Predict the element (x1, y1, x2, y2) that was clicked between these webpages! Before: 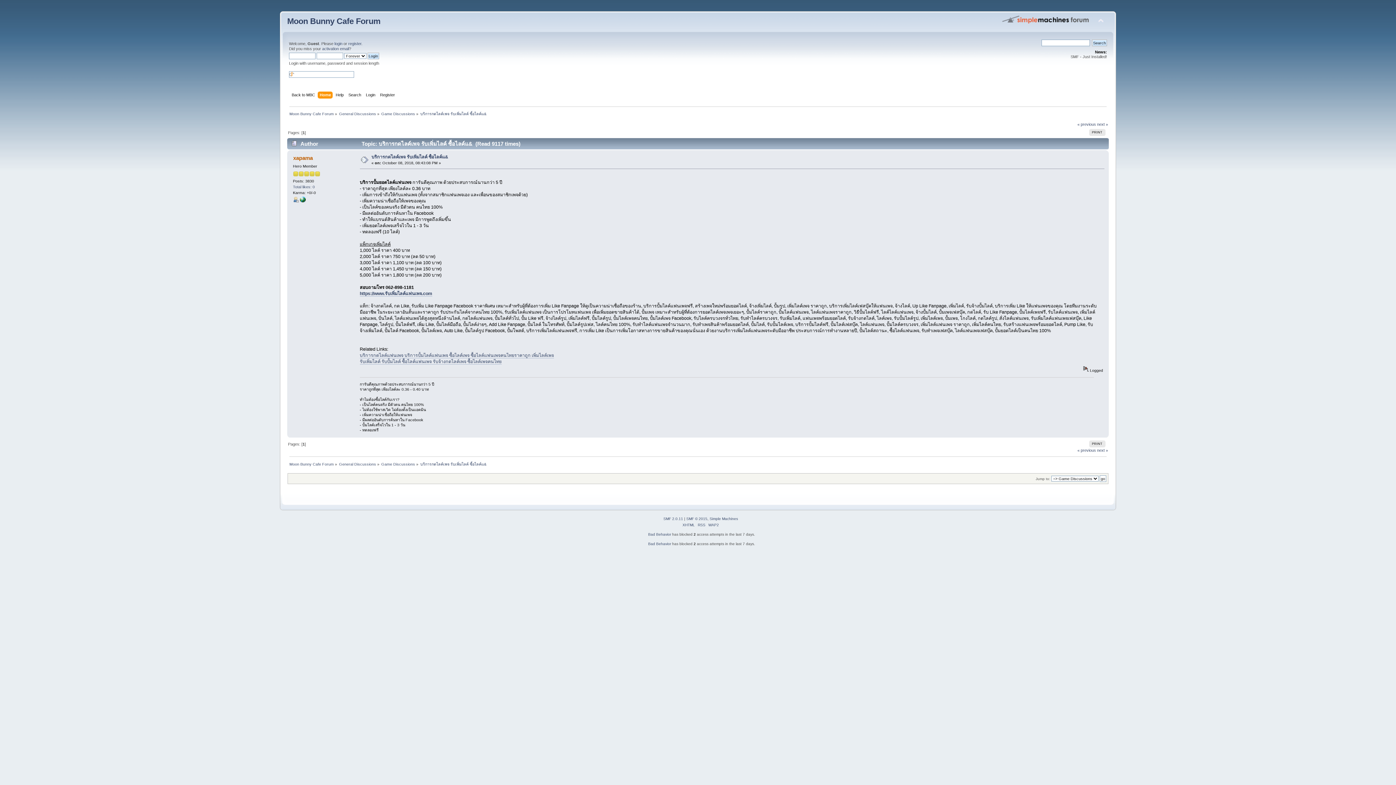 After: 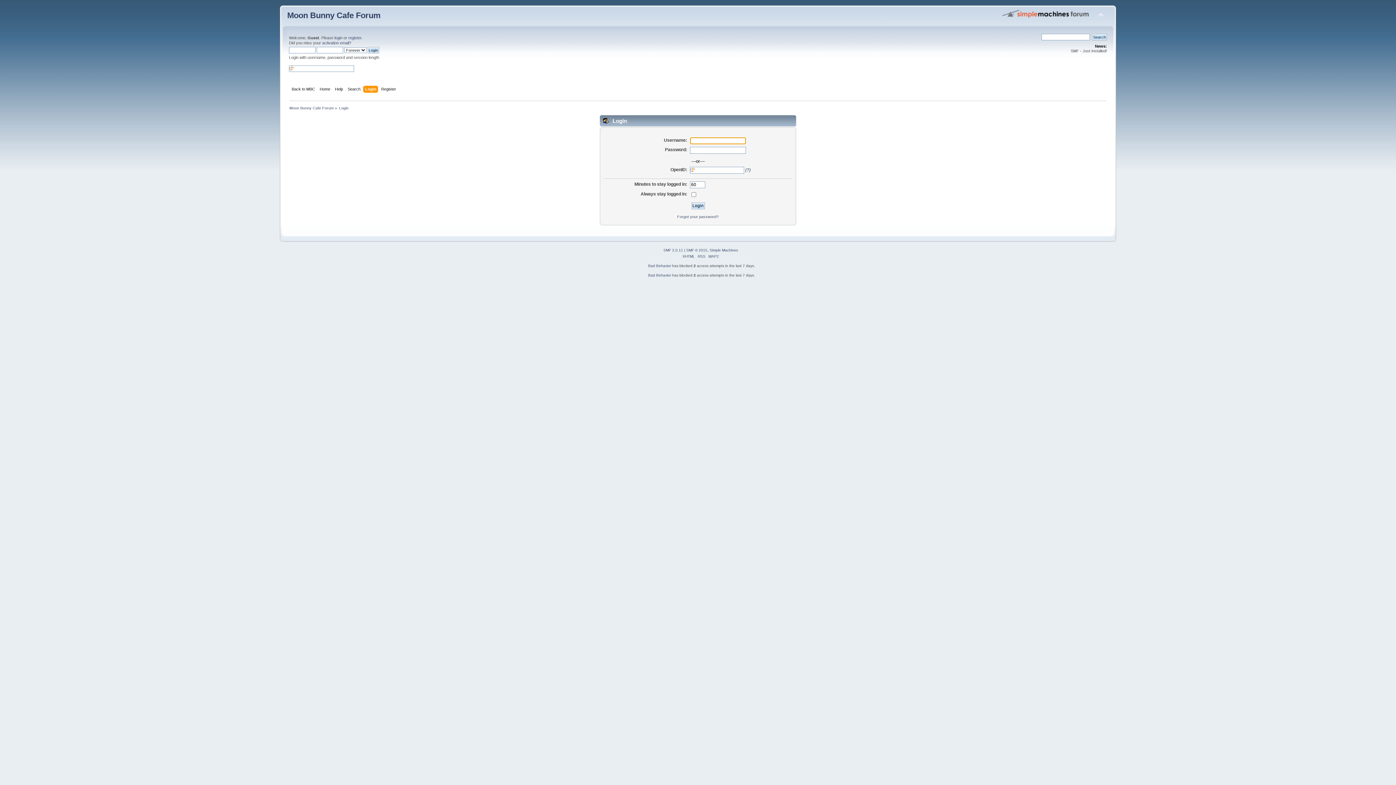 Action: label: login bbox: (334, 41, 342, 45)